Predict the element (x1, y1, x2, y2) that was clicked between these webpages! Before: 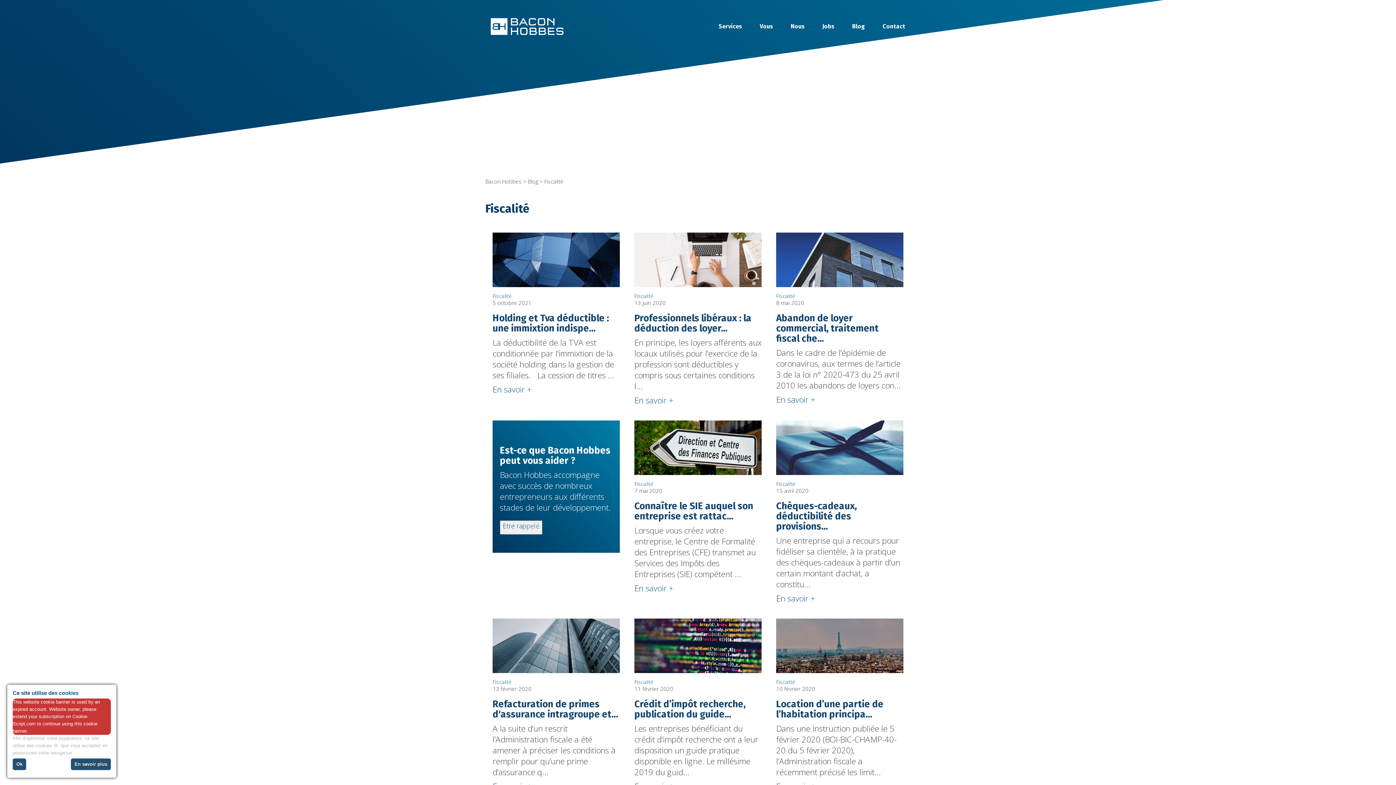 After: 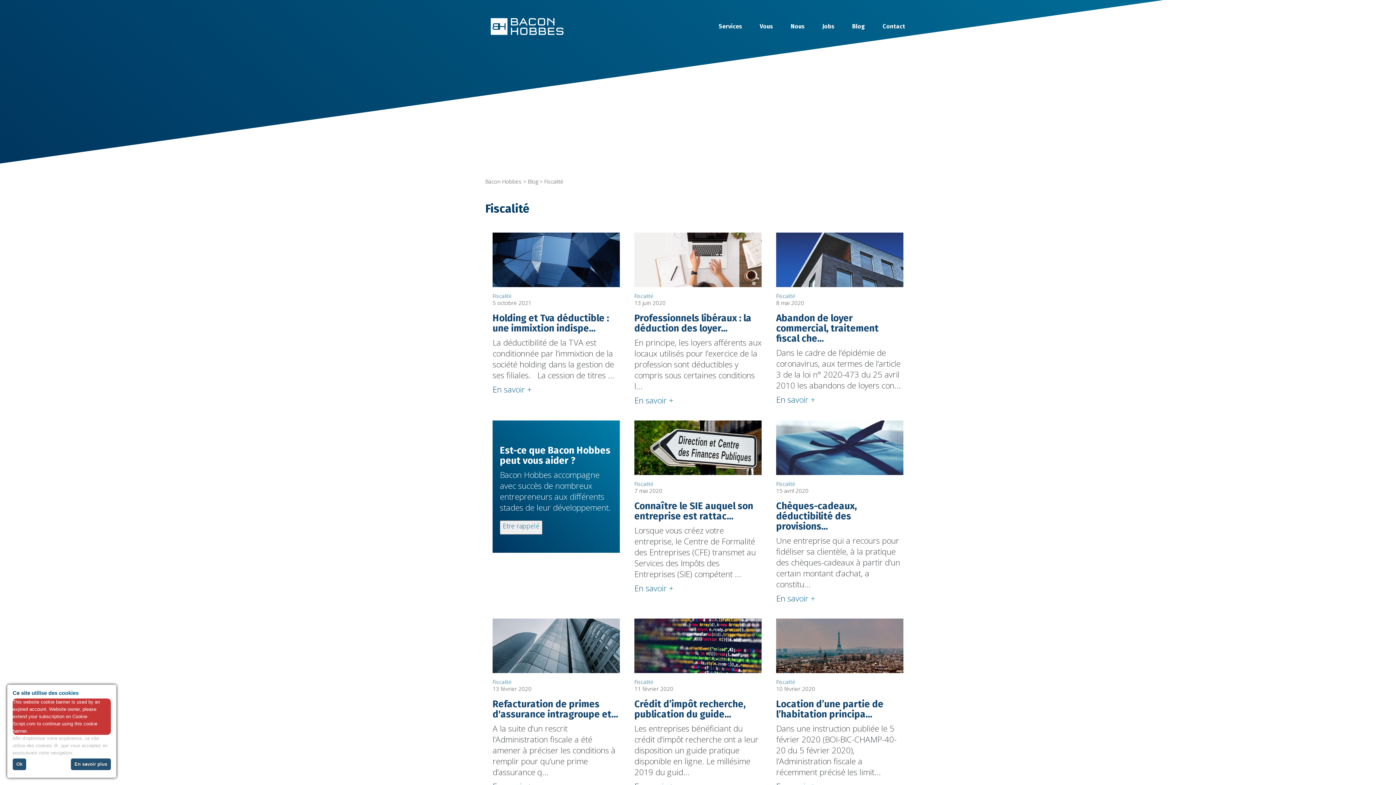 Action: label: Fiscalité bbox: (776, 292, 795, 299)